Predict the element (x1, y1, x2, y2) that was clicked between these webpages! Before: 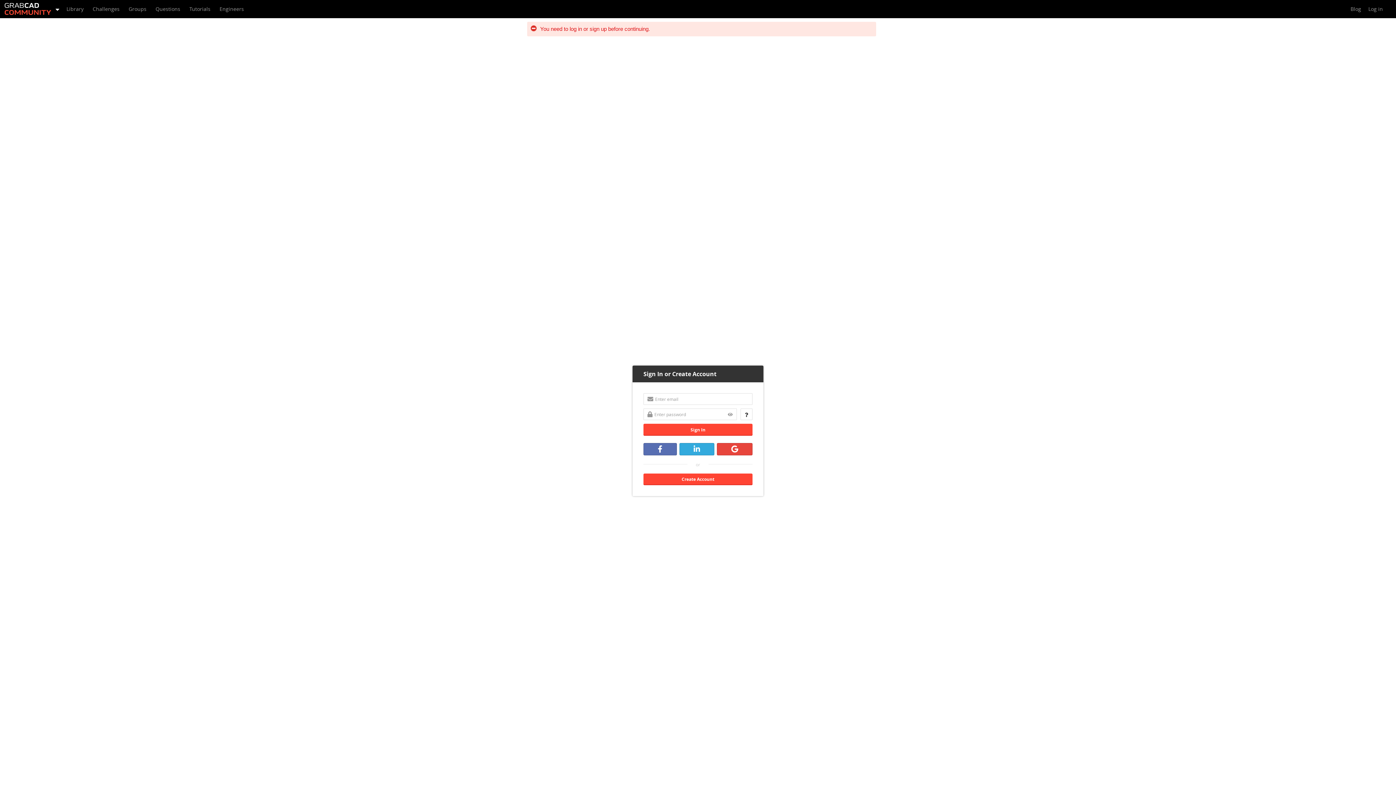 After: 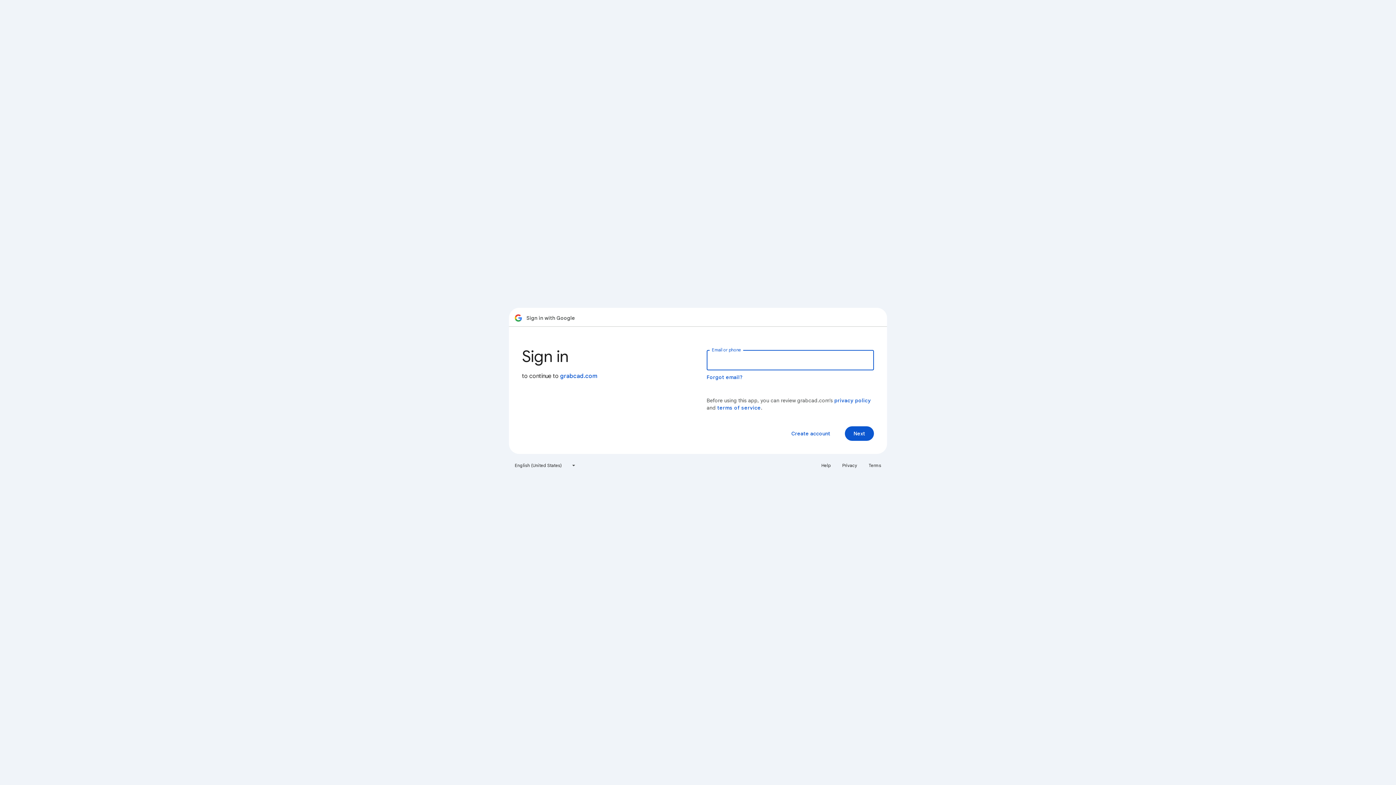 Action: bbox: (717, 443, 752, 455)